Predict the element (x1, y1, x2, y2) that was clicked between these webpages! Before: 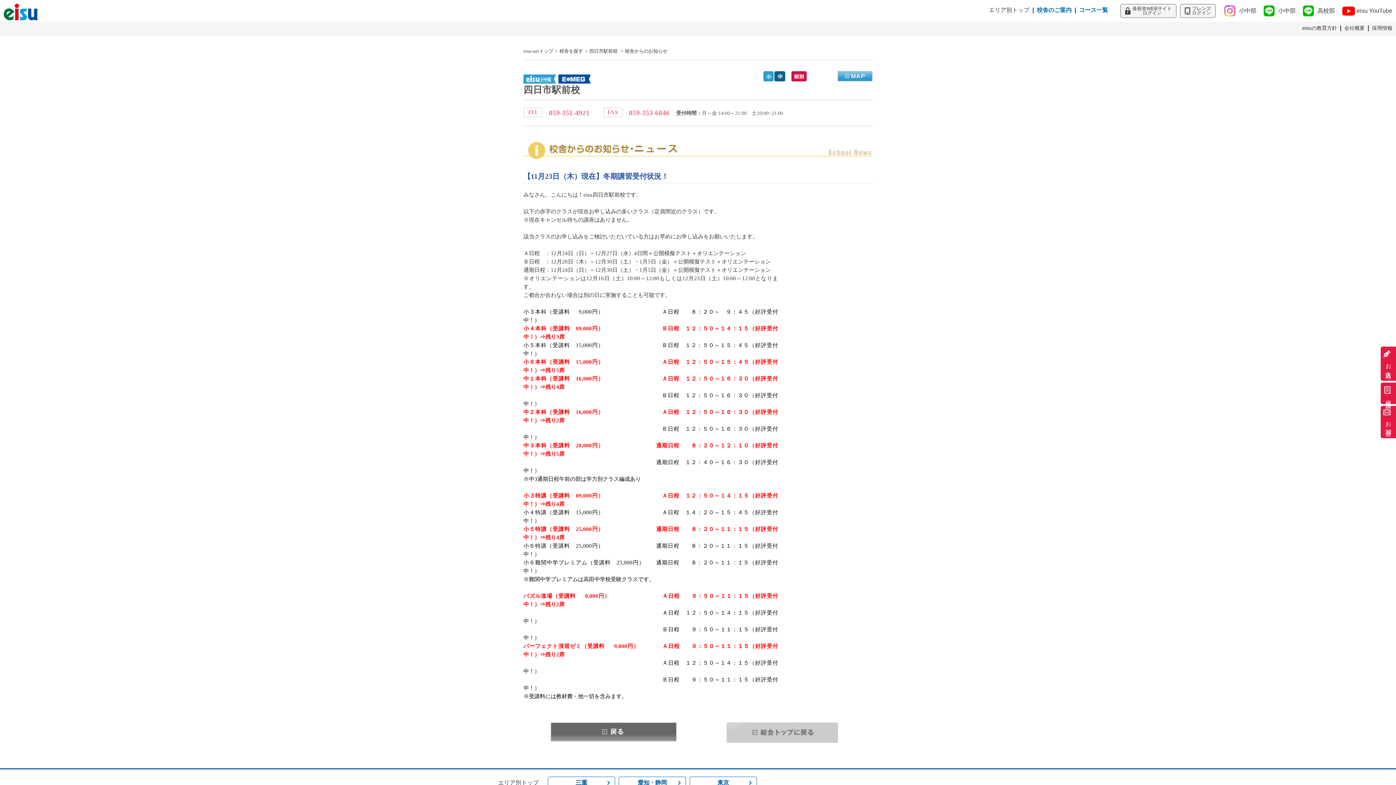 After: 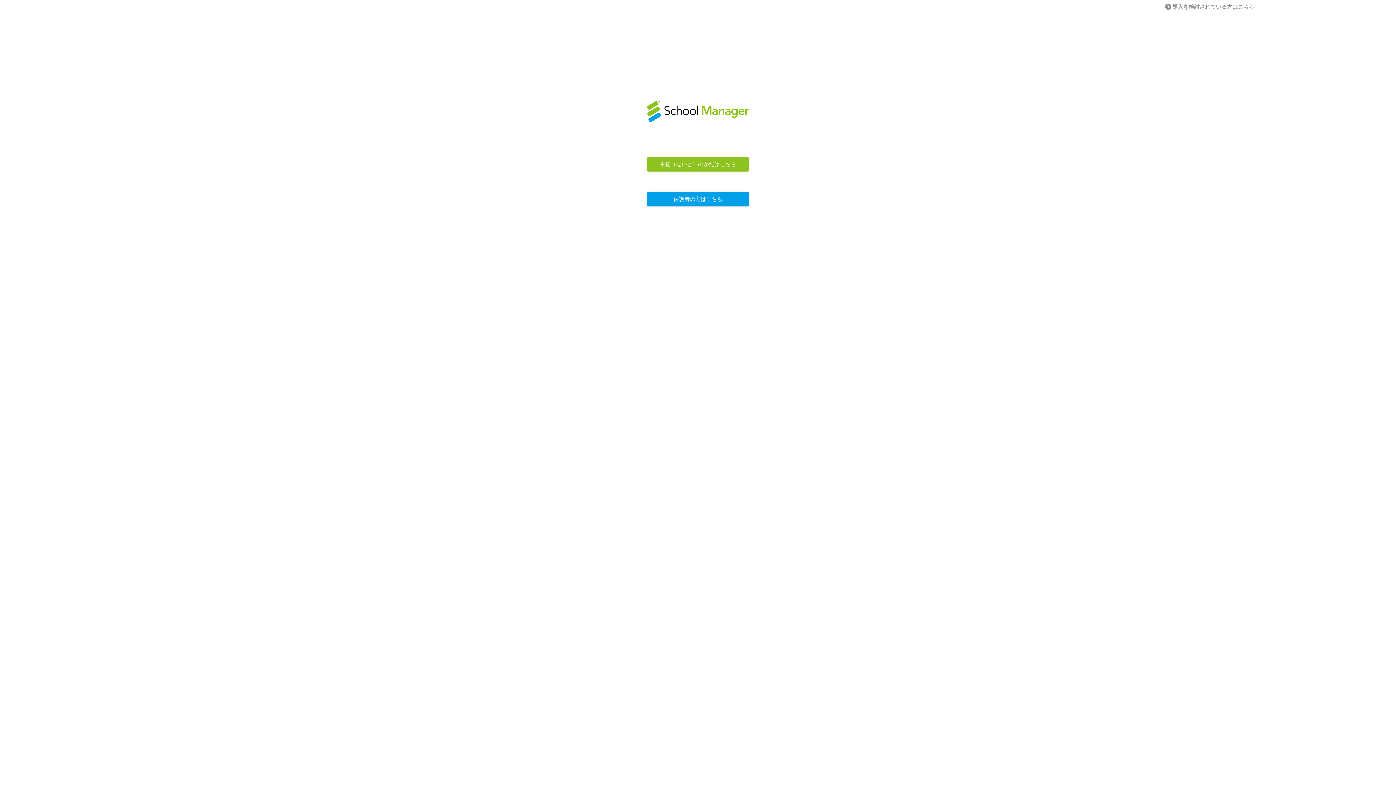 Action: bbox: (1180, 4, 1216, 17) label: フレンズ
ログイン